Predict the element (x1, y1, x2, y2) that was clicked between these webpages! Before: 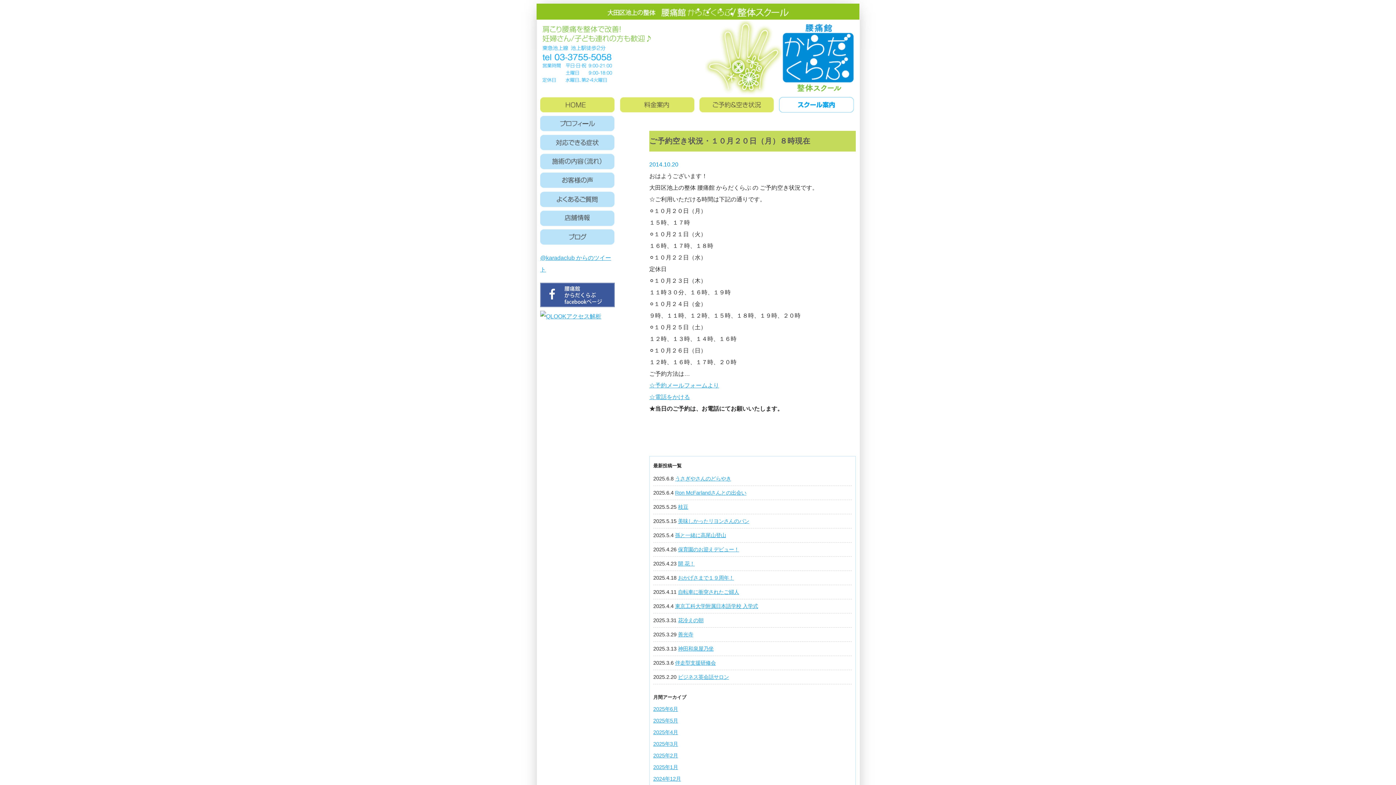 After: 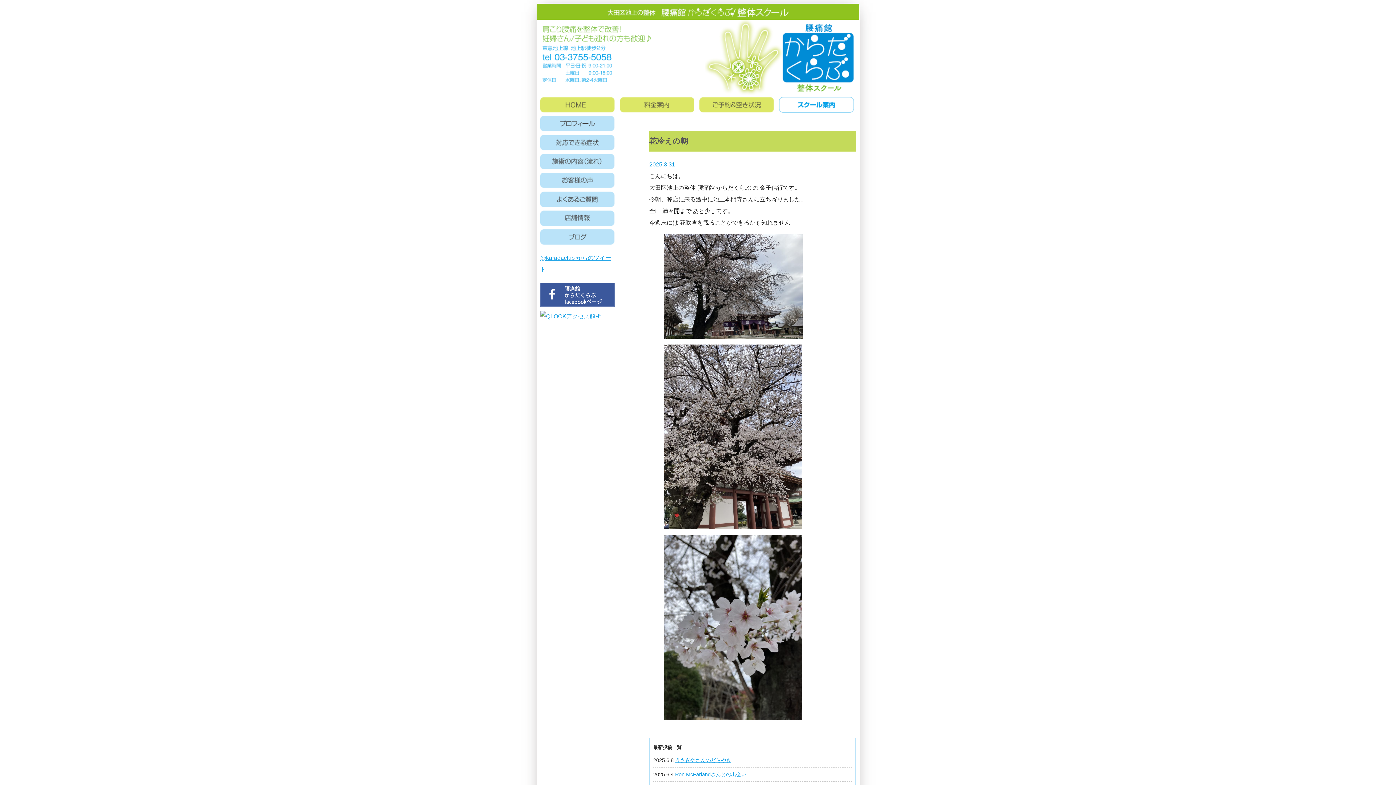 Action: bbox: (678, 617, 703, 623) label: 花冷えの朝